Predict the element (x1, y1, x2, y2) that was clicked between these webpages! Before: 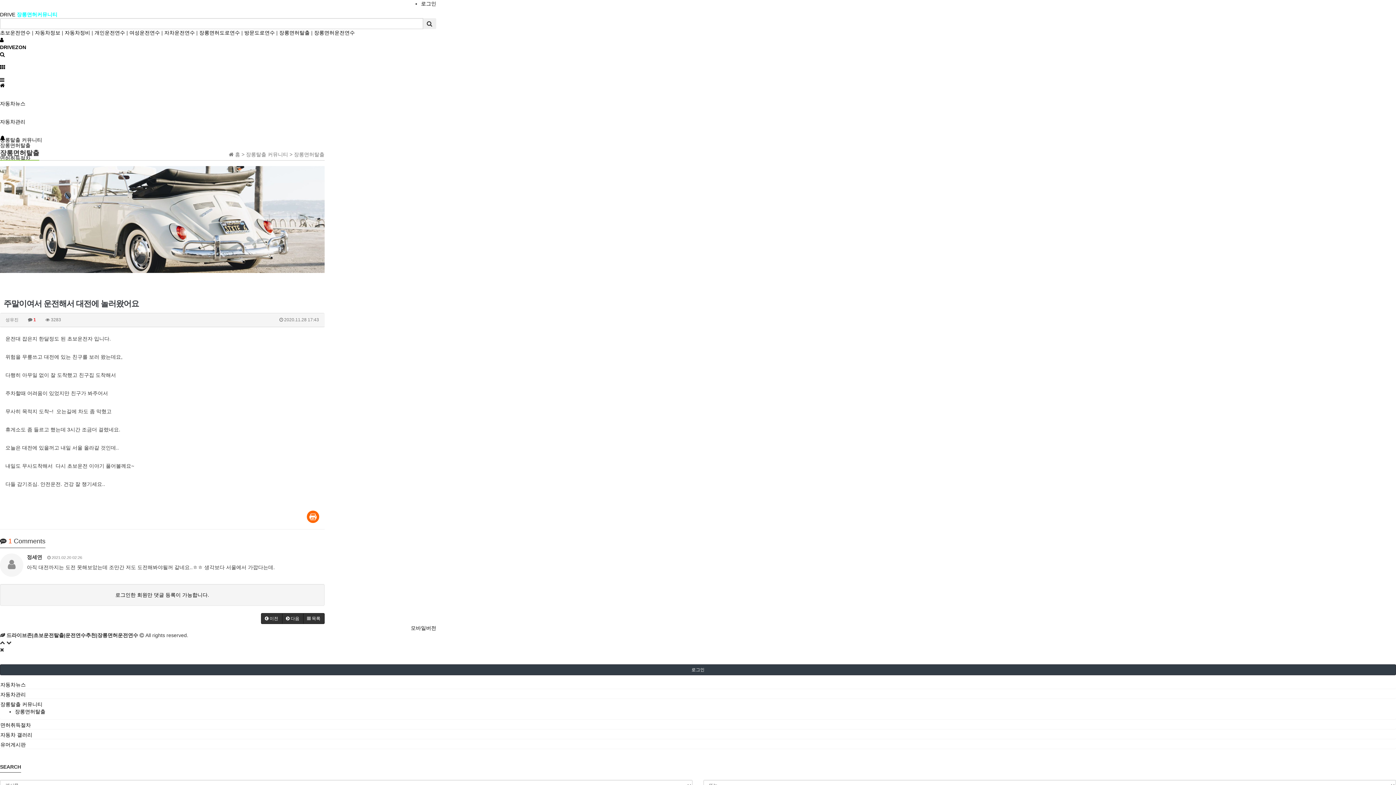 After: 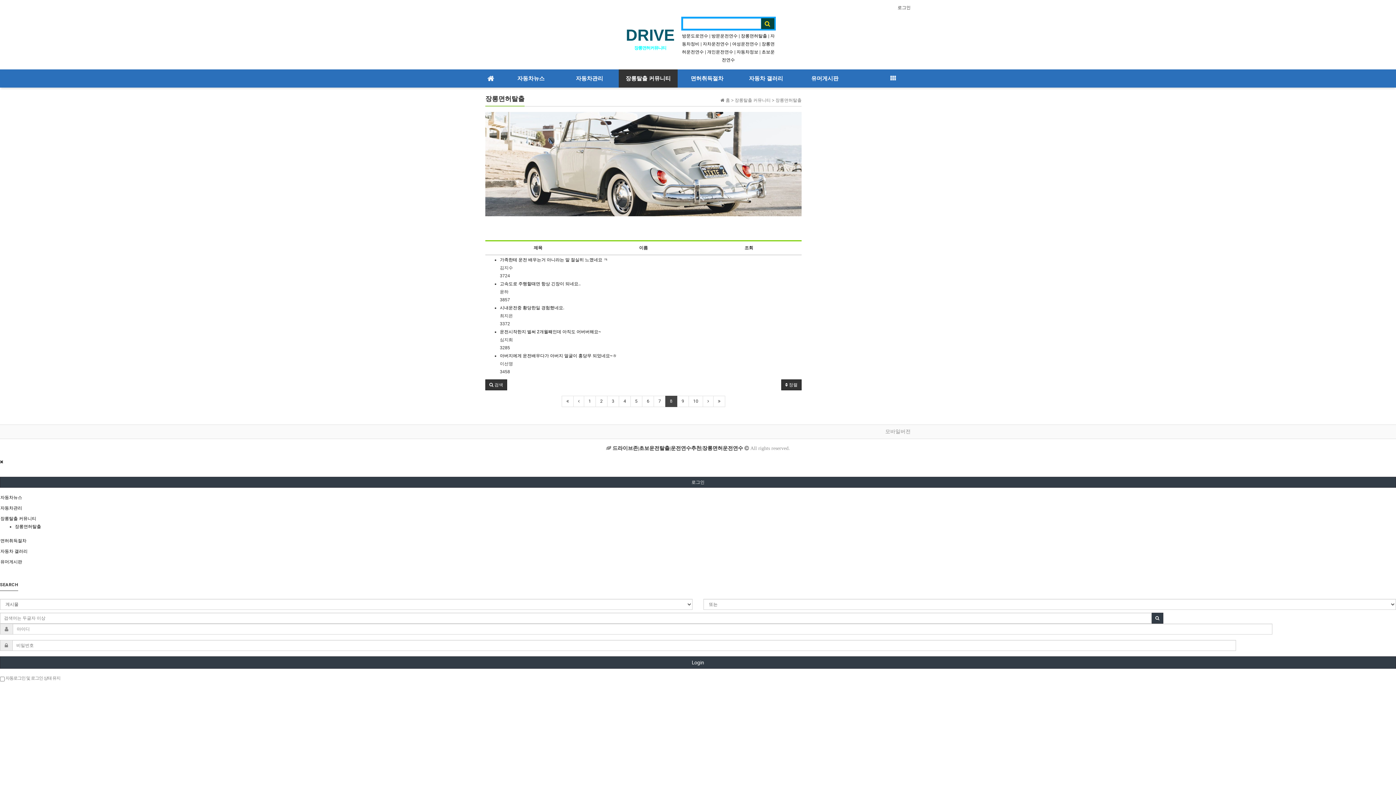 Action: label:  목록 bbox: (303, 613, 324, 624)